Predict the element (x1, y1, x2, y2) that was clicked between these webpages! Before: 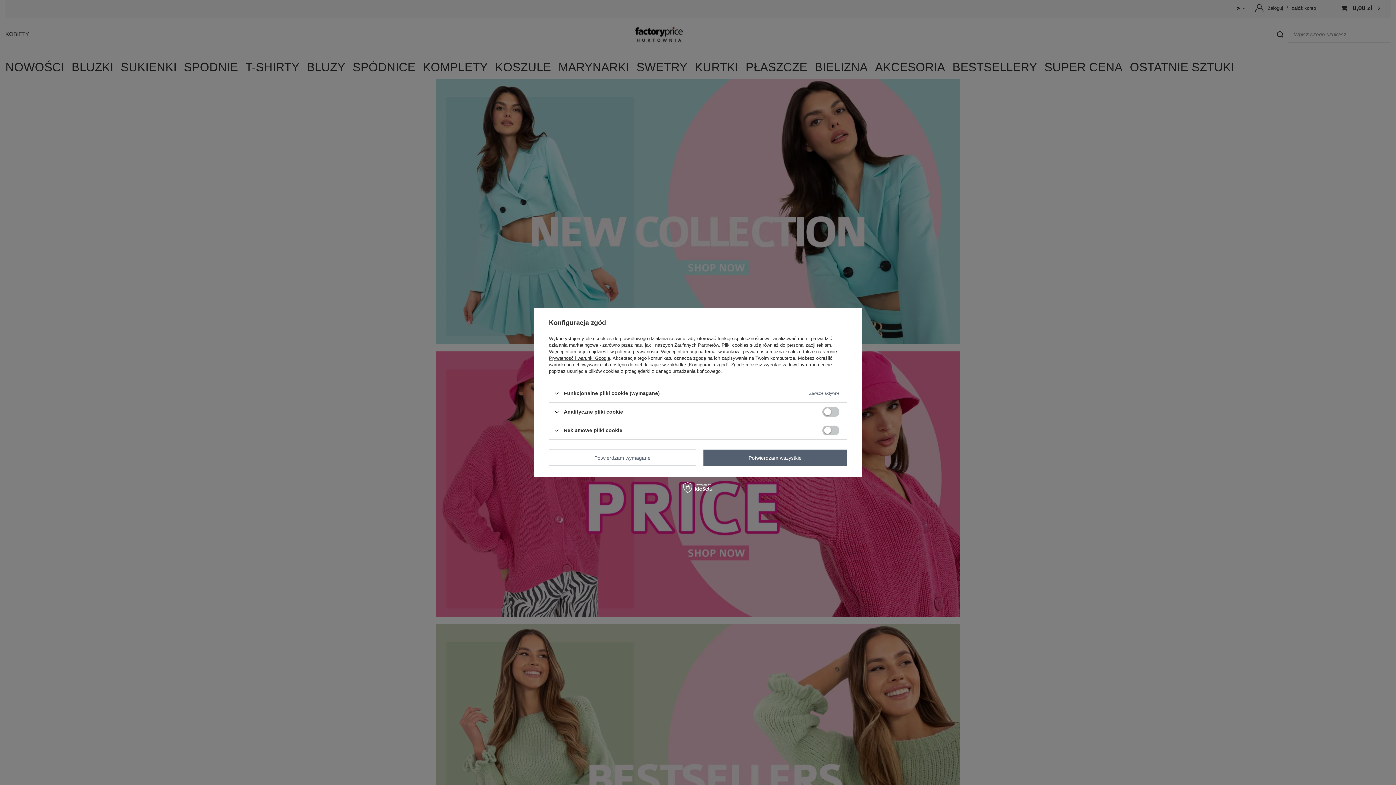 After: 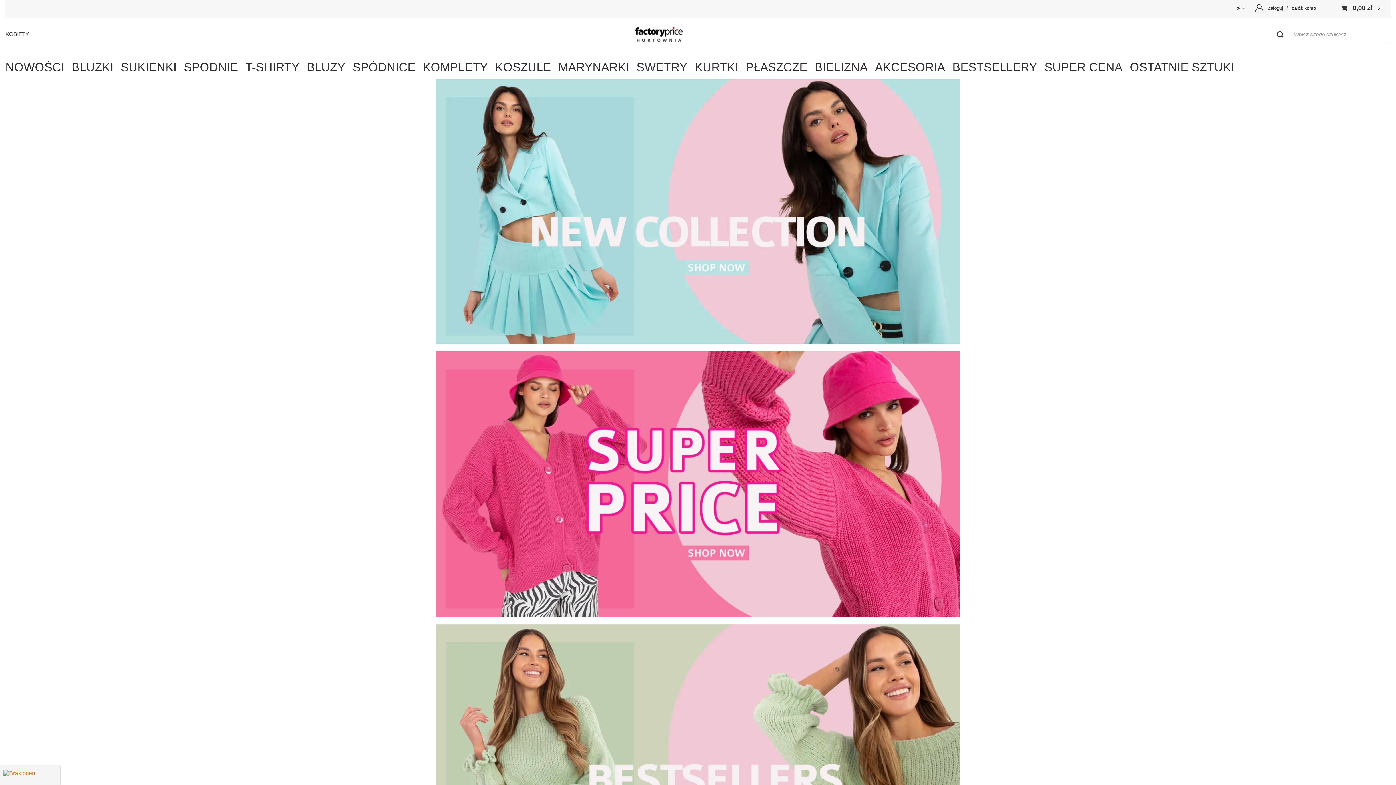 Action: label: Potwierdzam wszystkie bbox: (703, 449, 847, 466)